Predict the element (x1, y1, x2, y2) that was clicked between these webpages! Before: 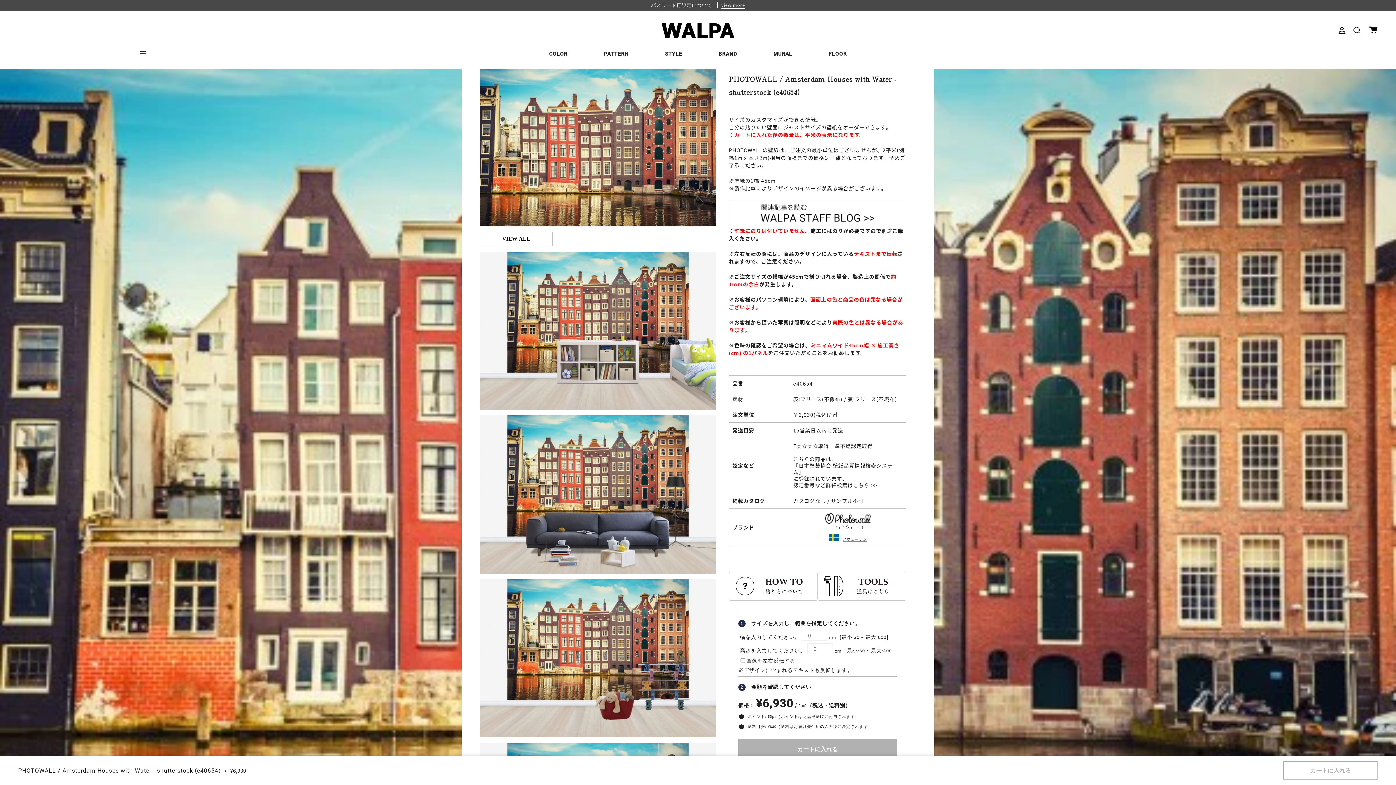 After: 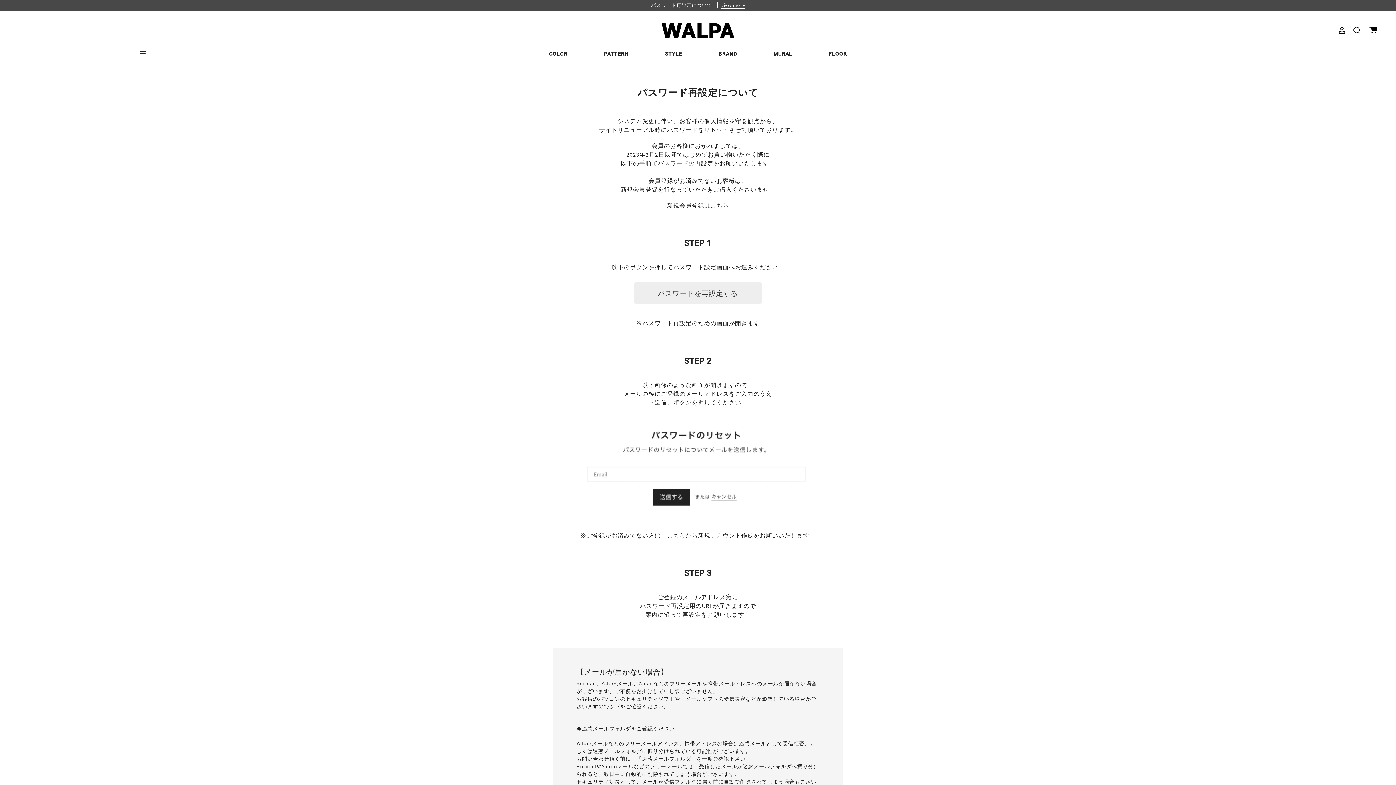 Action: bbox: (721, 2, 745, 8) label: view more